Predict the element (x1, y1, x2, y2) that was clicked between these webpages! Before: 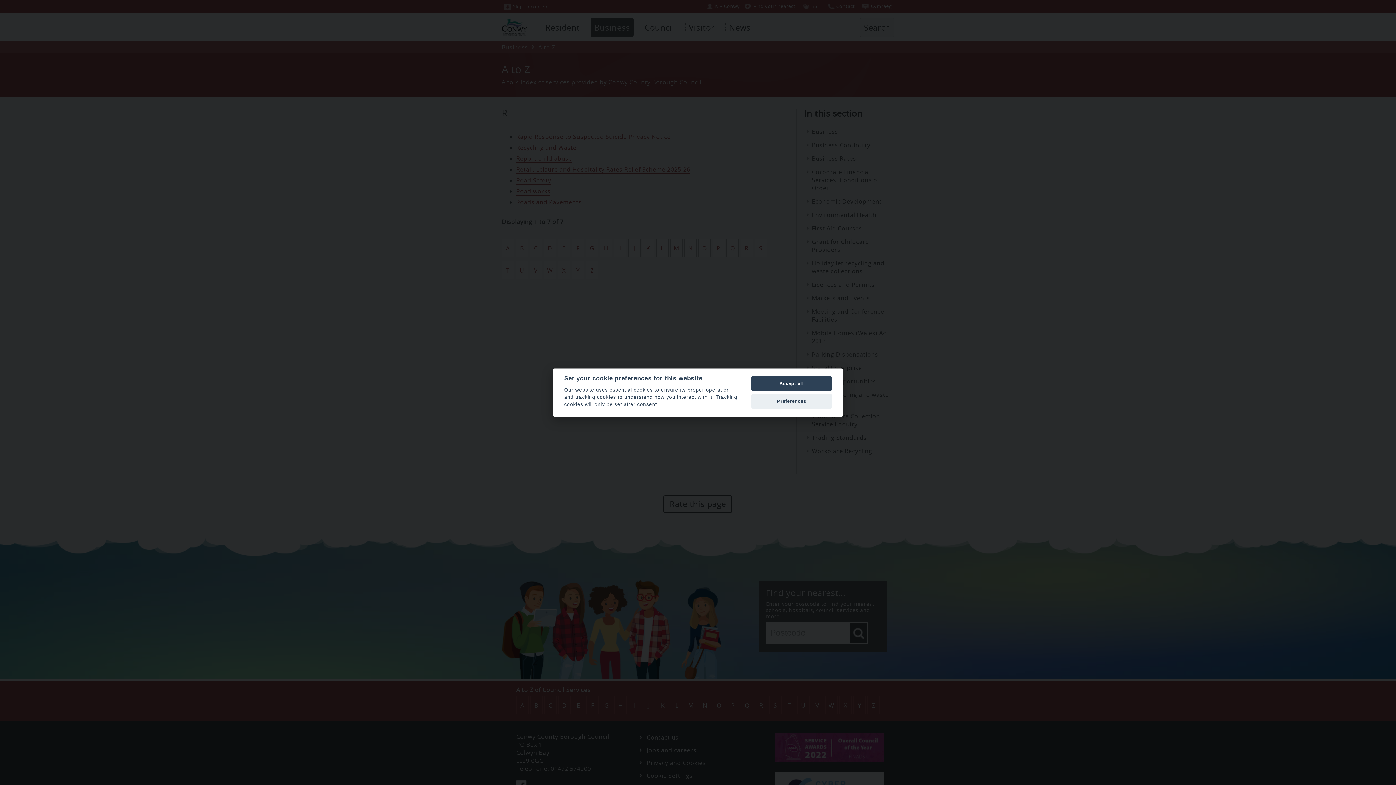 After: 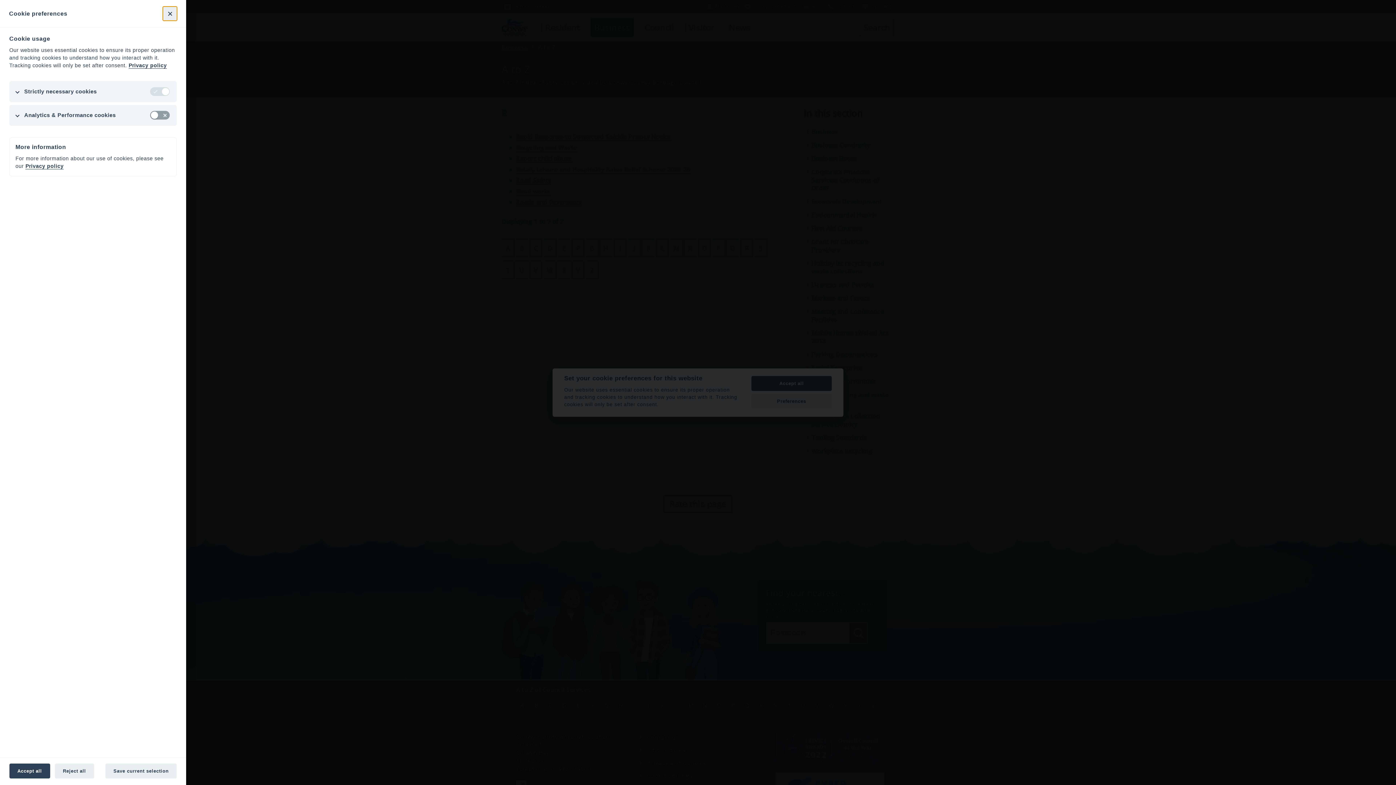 Action: bbox: (751, 394, 832, 409) label: Preferences